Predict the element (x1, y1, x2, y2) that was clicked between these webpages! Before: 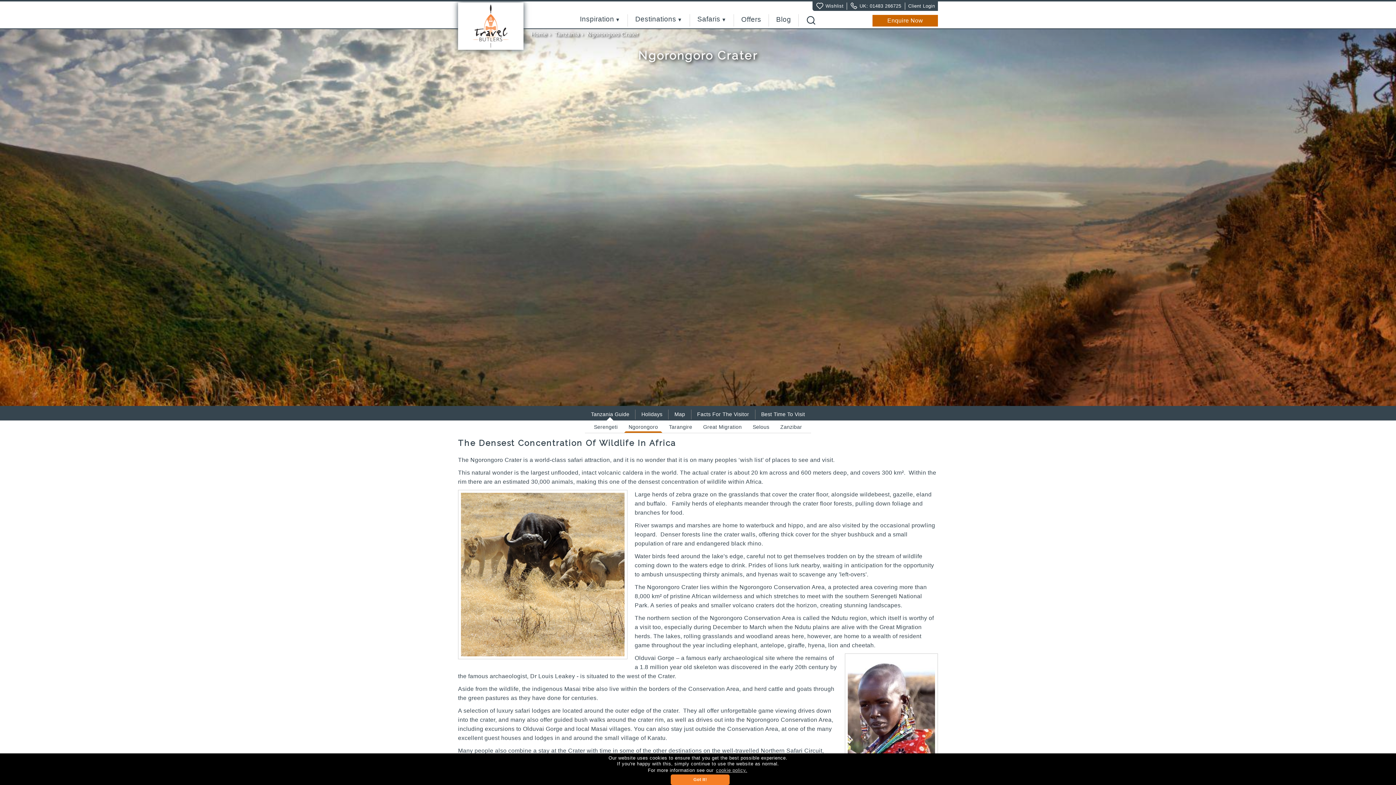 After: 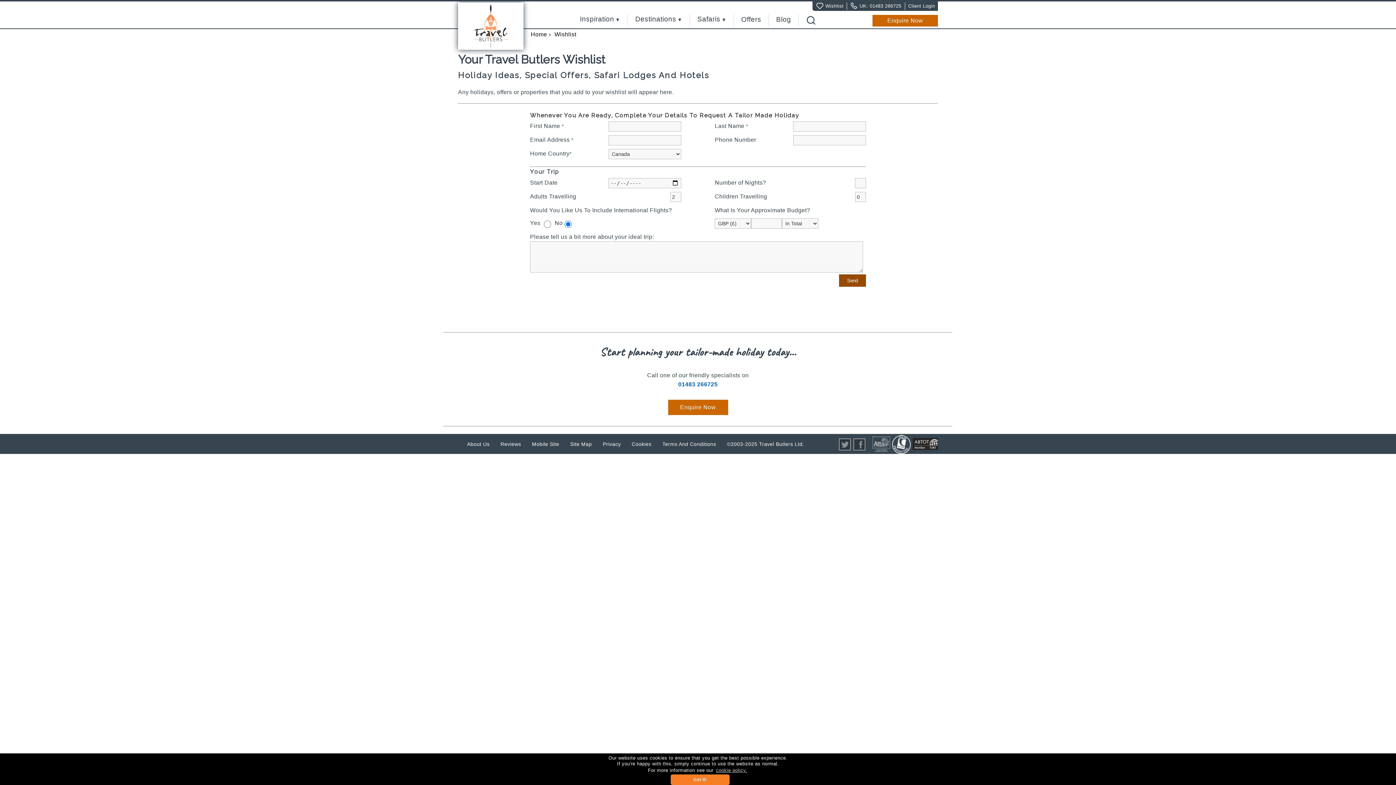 Action: label: Wishlist bbox: (825, 3, 843, 8)